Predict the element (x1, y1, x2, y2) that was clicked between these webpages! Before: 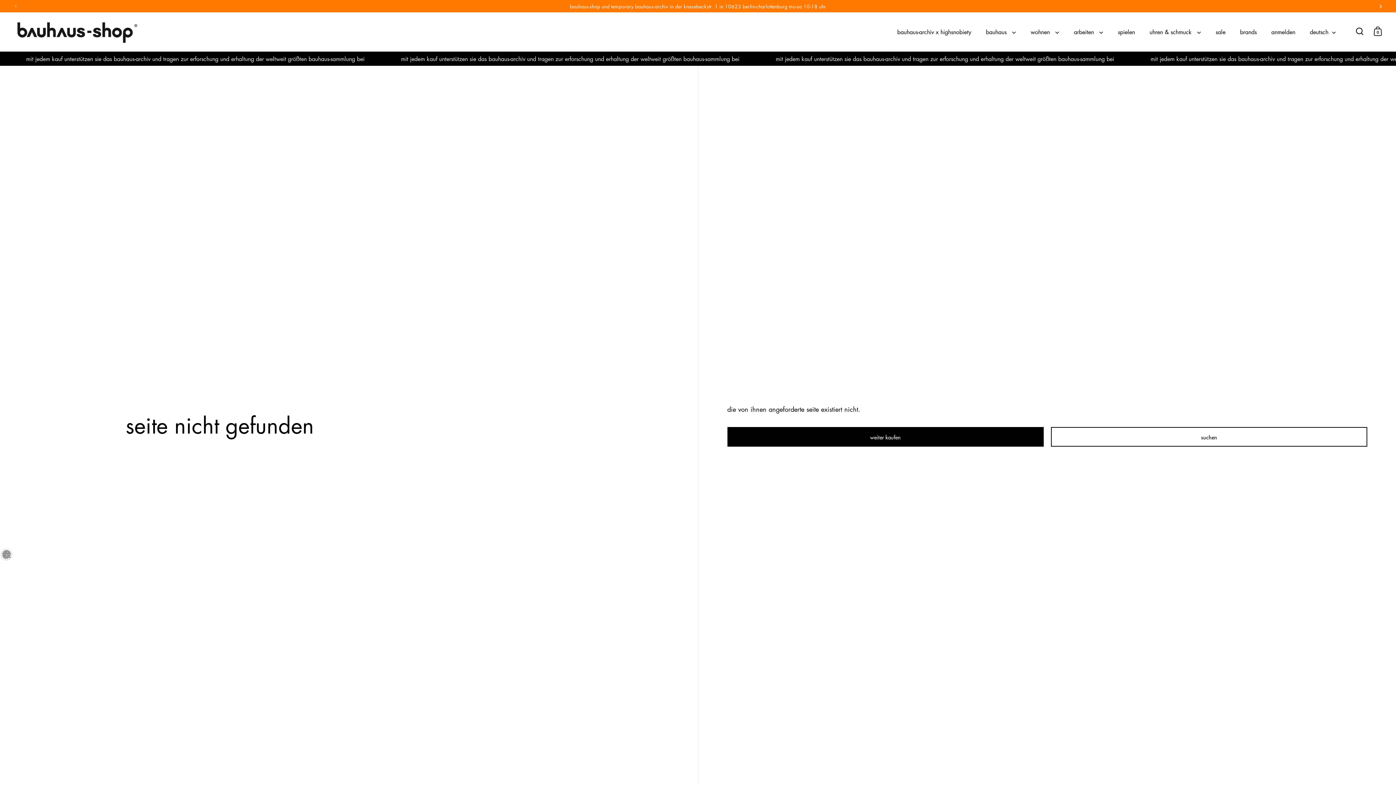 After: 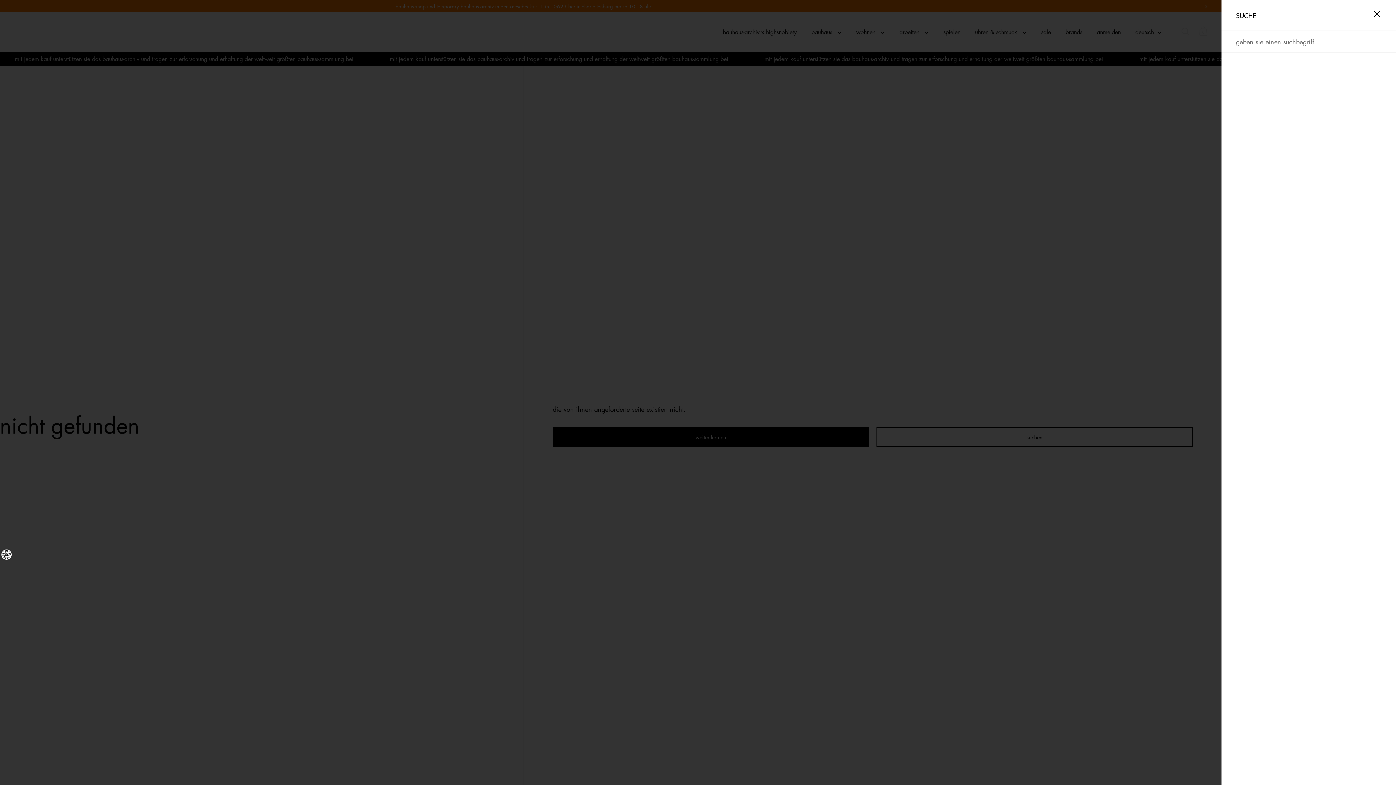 Action: bbox: (1356, 27, 1363, 34)